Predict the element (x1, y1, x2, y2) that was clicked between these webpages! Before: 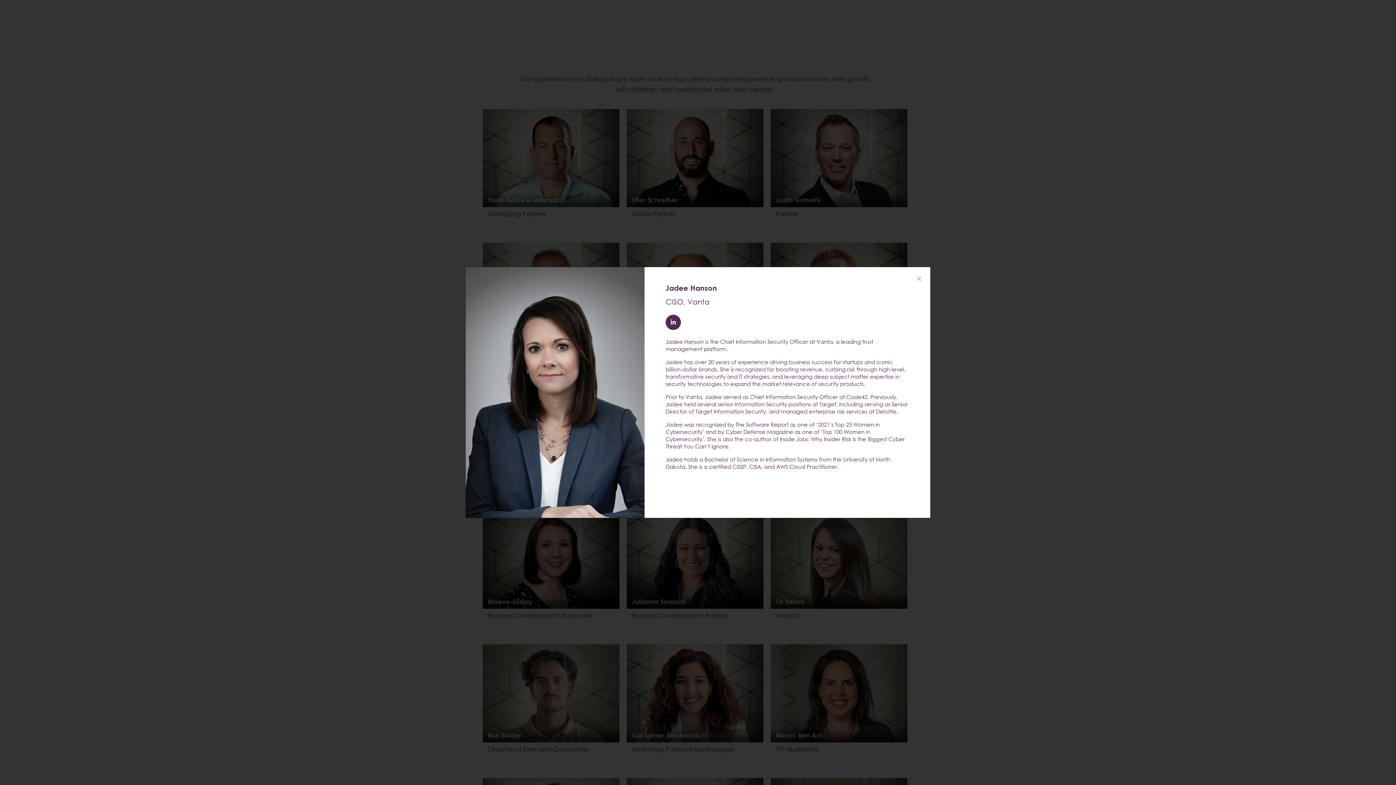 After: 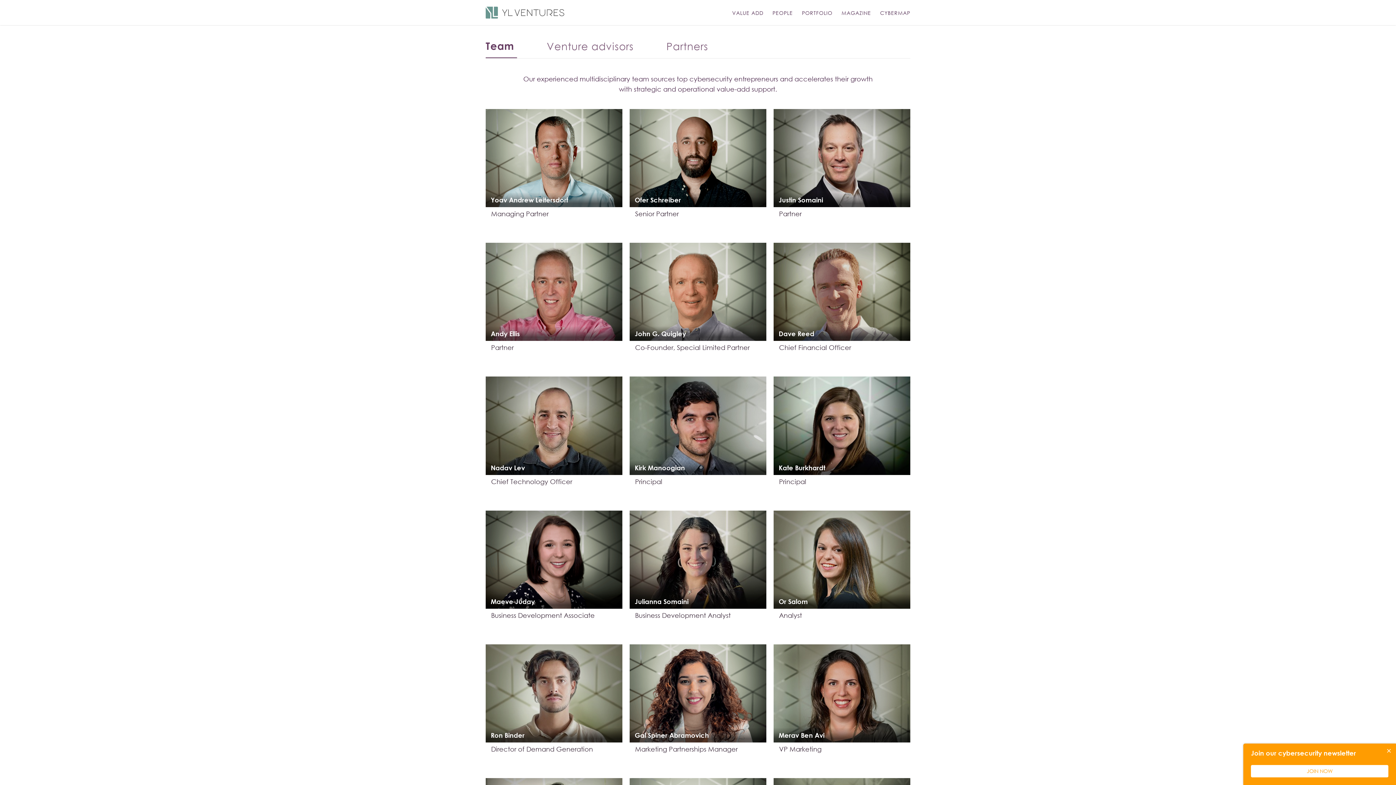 Action: label: Close bbox: (913, 273, 925, 284)